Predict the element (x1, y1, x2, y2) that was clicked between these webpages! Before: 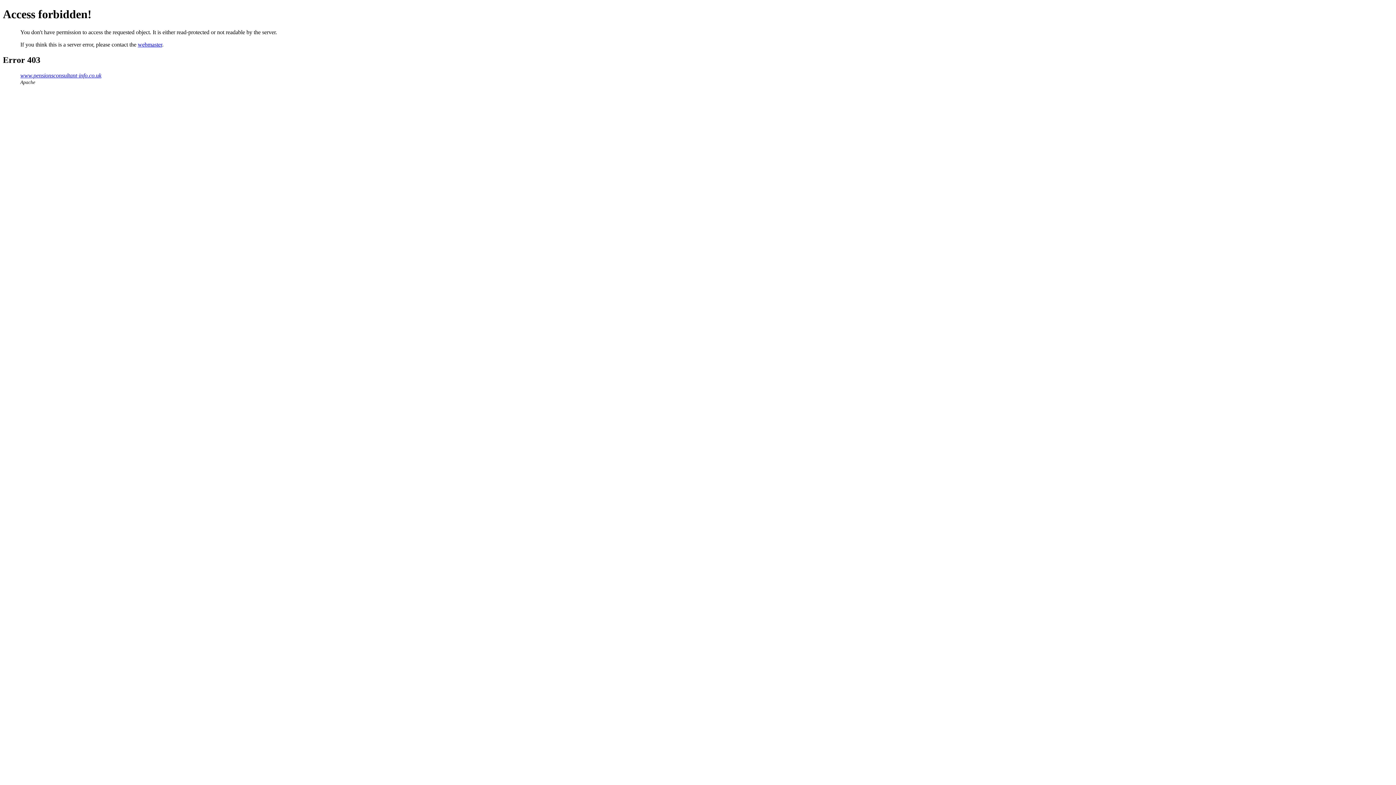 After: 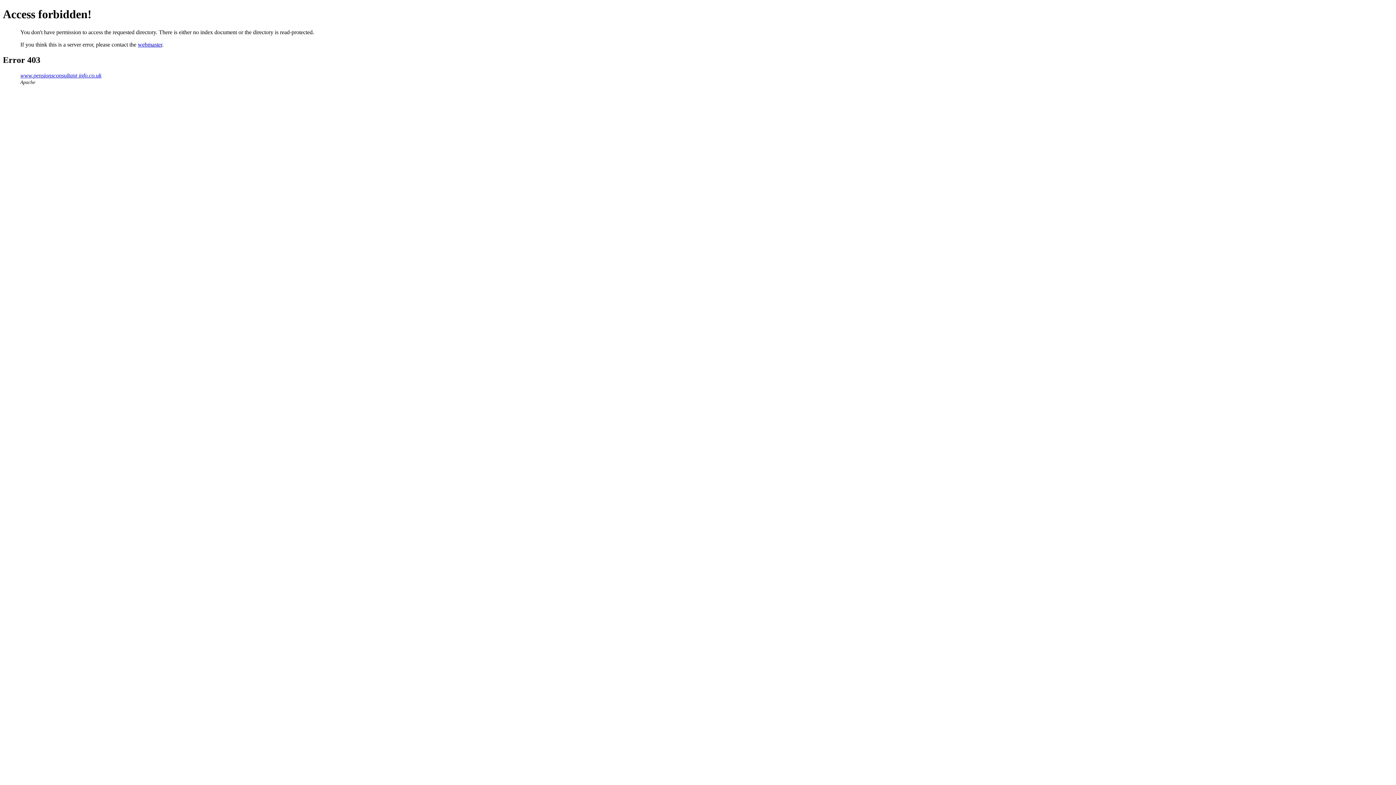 Action: bbox: (20, 72, 101, 78) label: www.pensionsconsultant-info.co.uk